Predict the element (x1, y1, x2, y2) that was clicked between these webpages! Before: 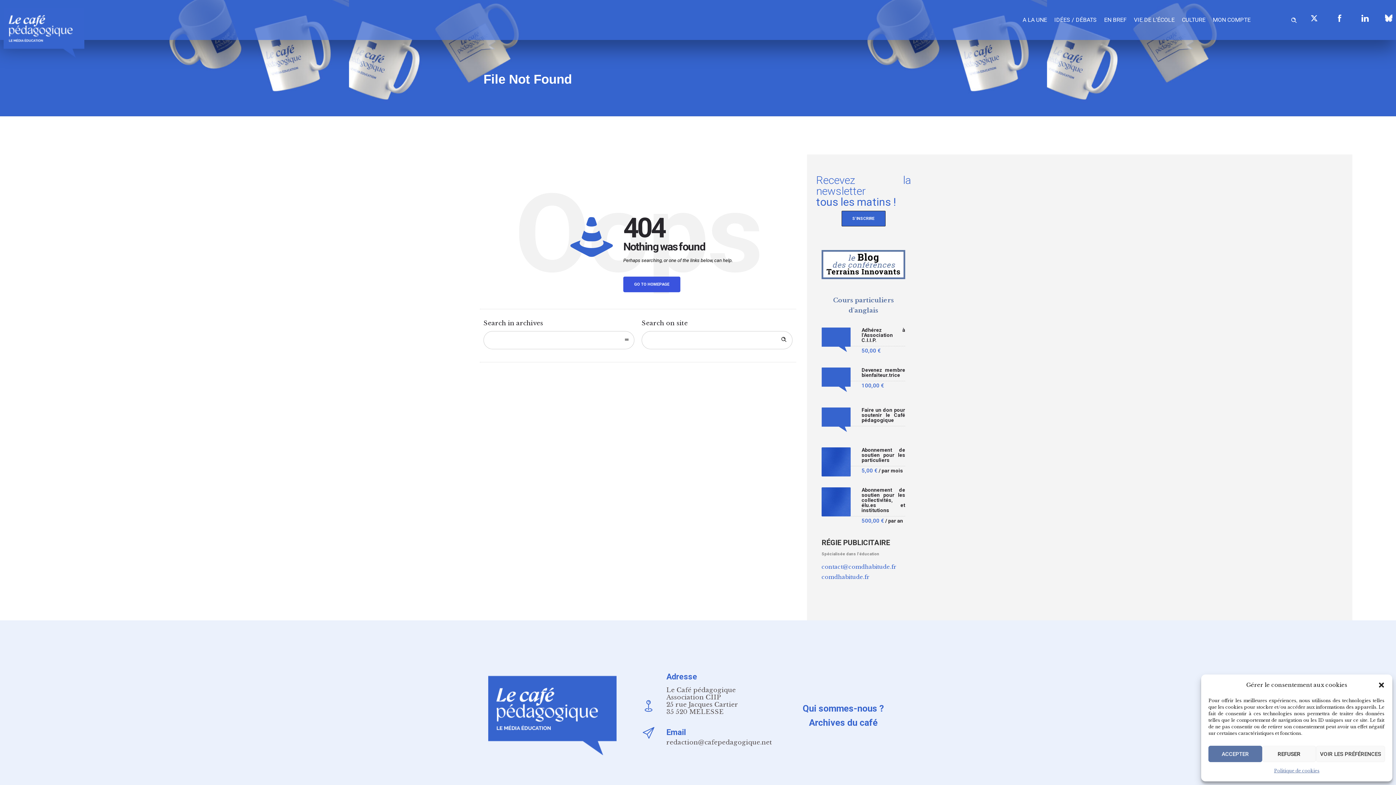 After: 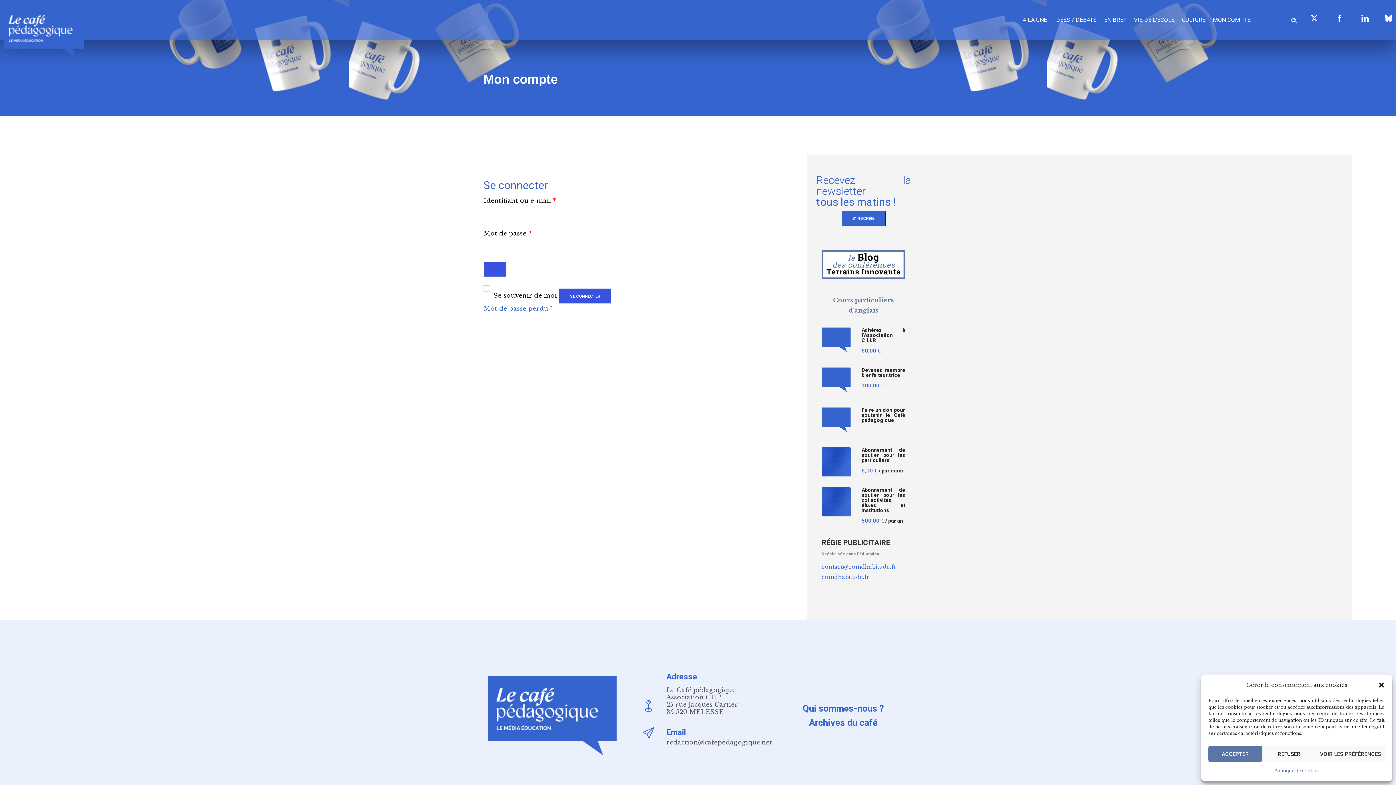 Action: label: MON COMPTE bbox: (1209, 7, 1254, 32)